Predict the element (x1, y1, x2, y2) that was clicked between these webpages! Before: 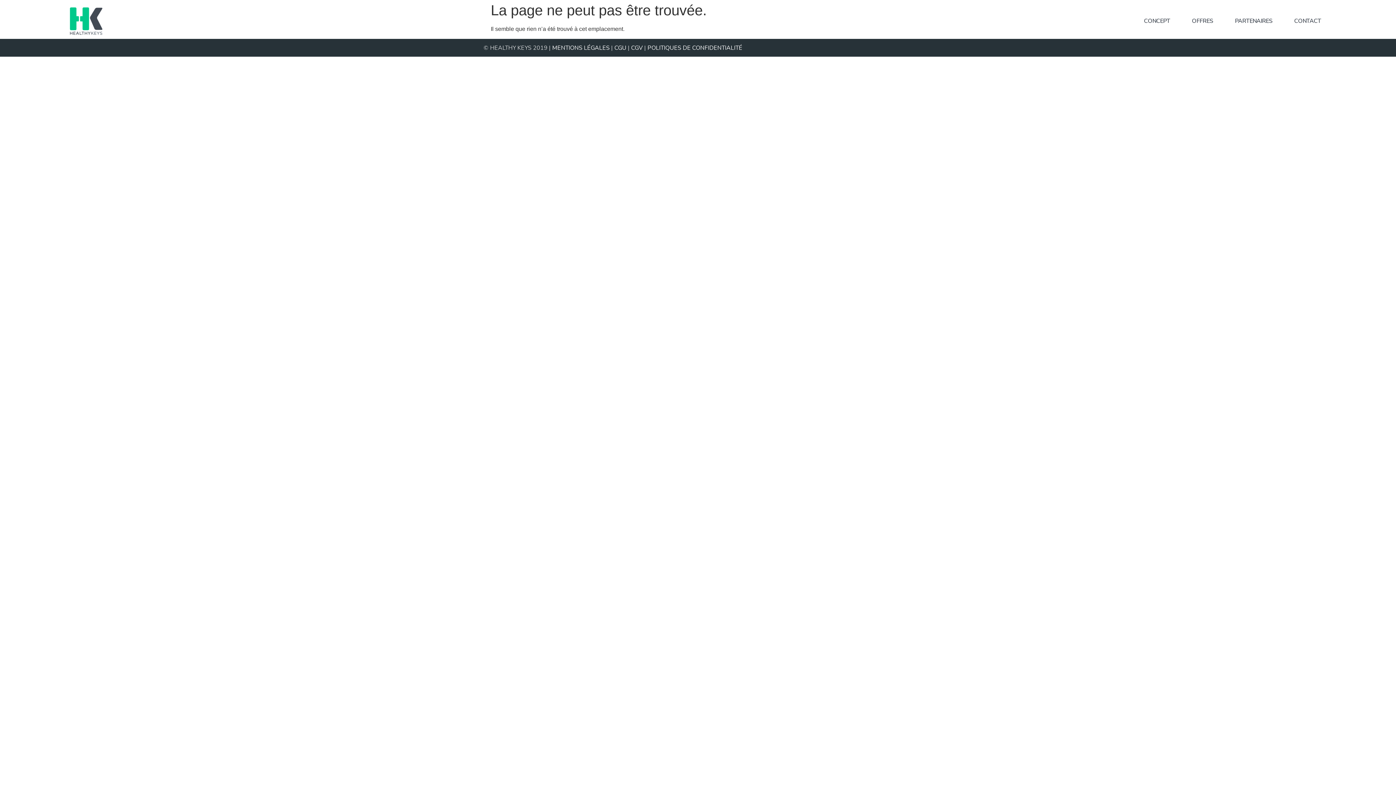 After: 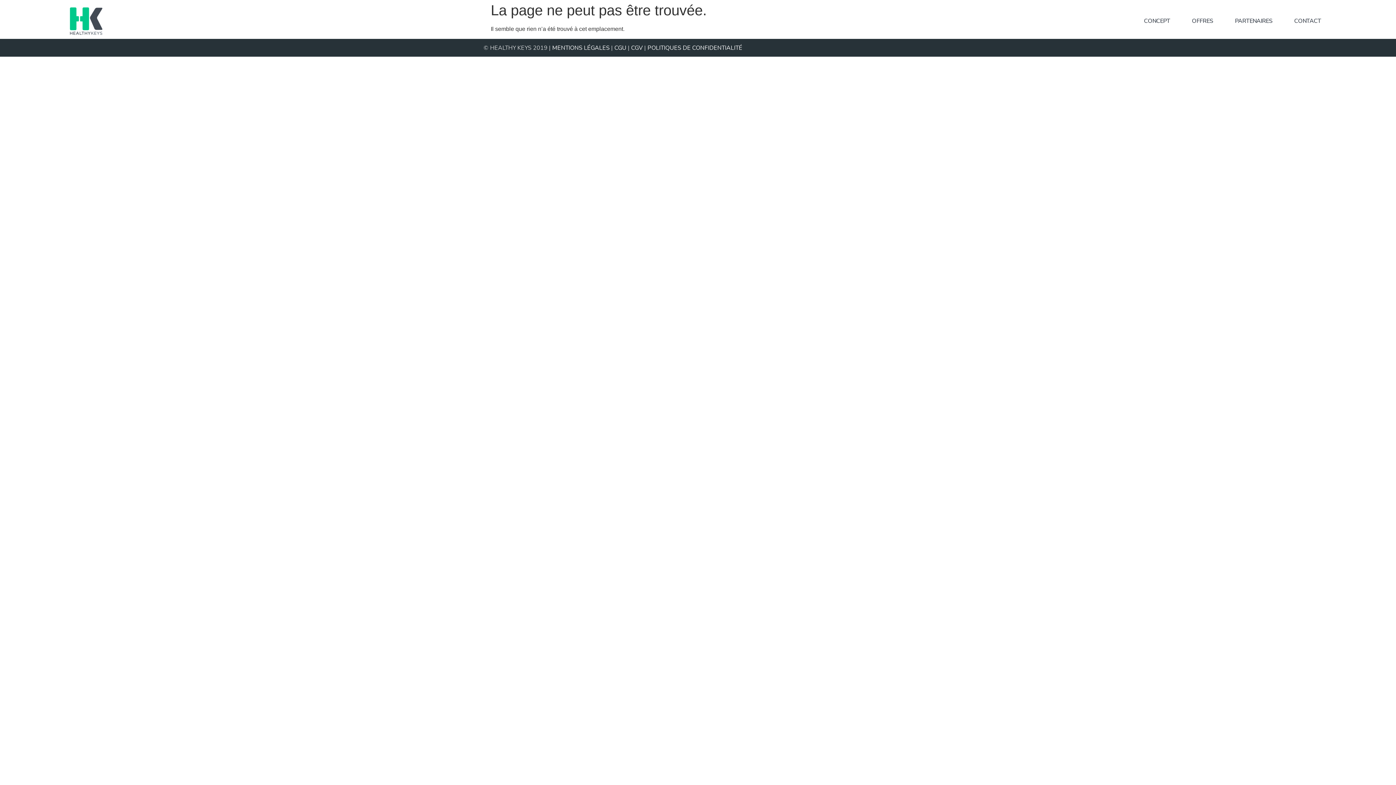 Action: bbox: (647, 43, 742, 51) label: POLITIQUES DE CONFIDENTIALITÉ